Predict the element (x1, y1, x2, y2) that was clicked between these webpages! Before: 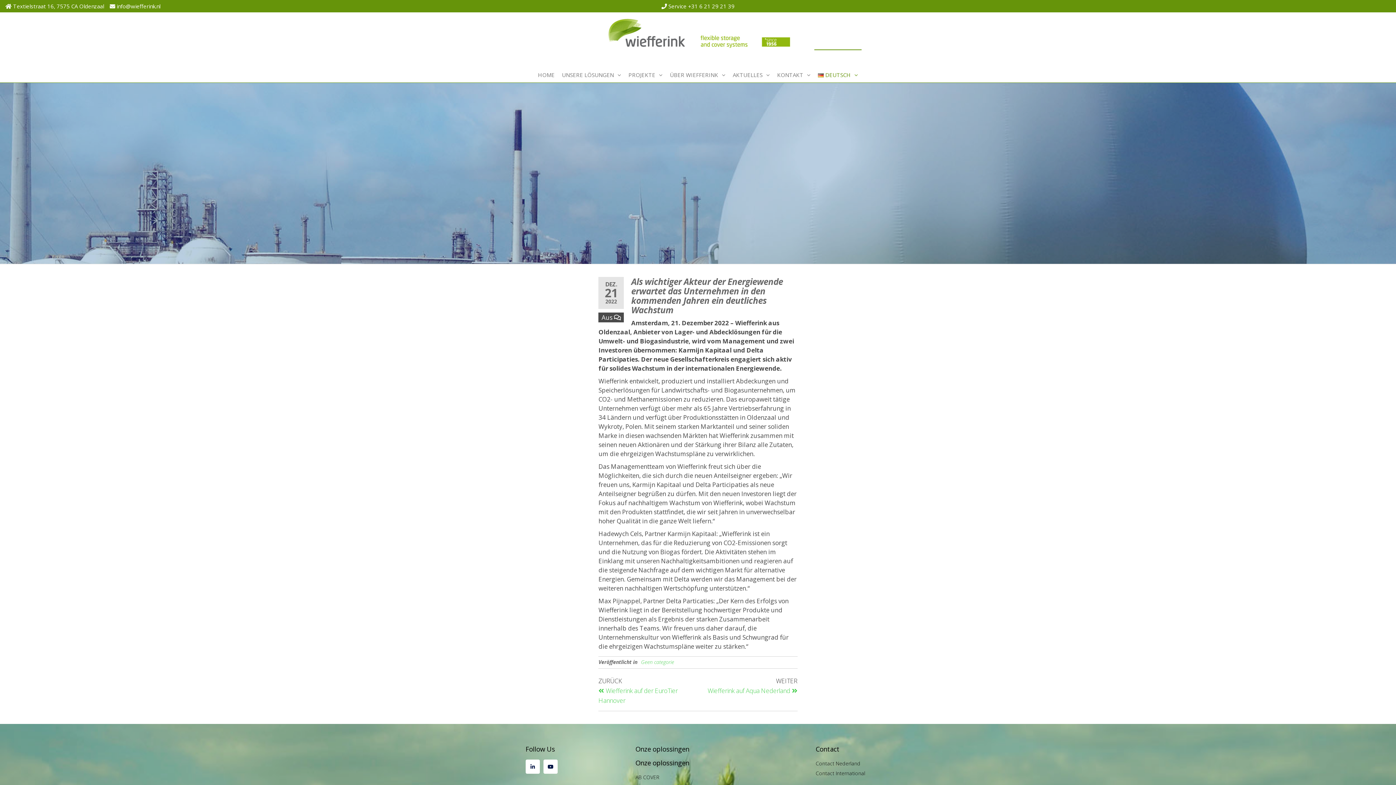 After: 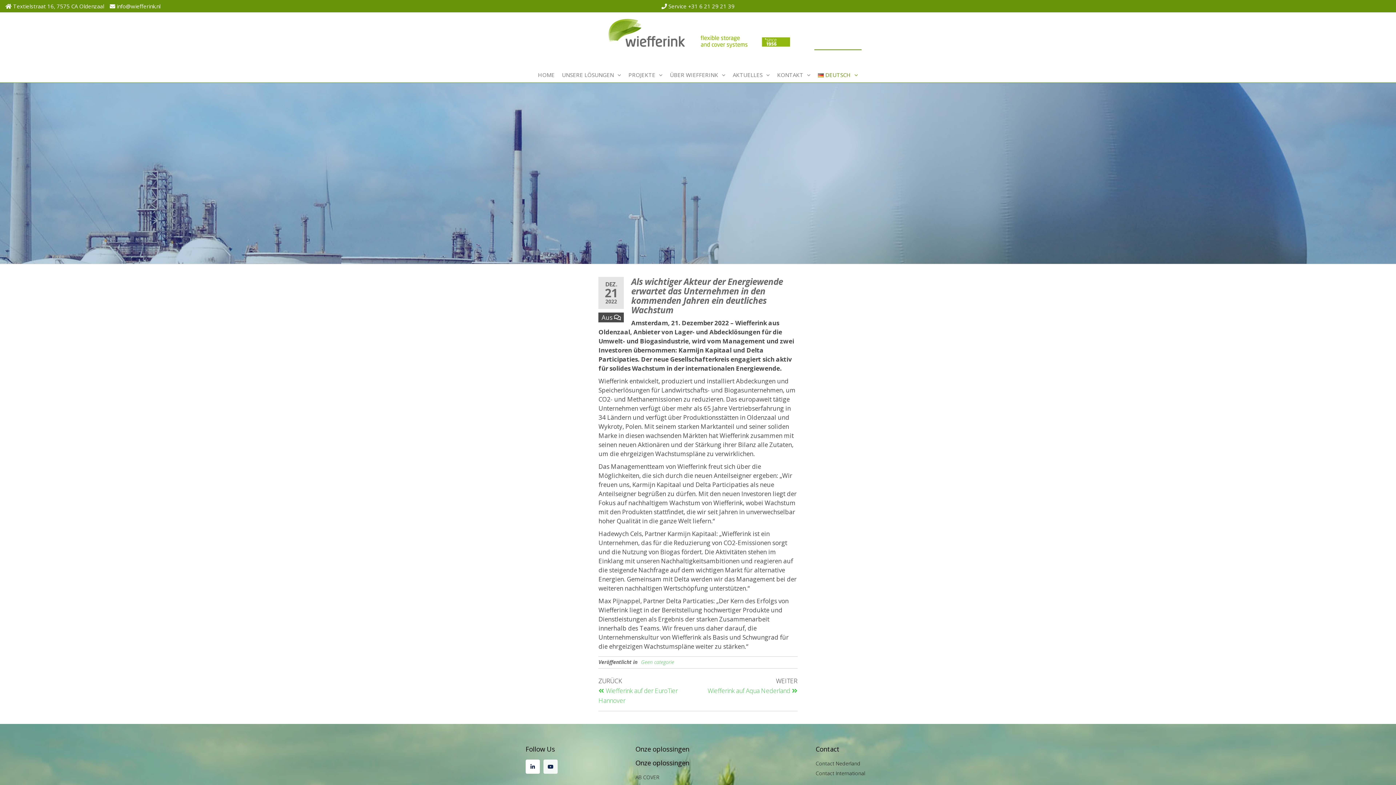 Action: label: Youtube bbox: (543, 760, 557, 774)